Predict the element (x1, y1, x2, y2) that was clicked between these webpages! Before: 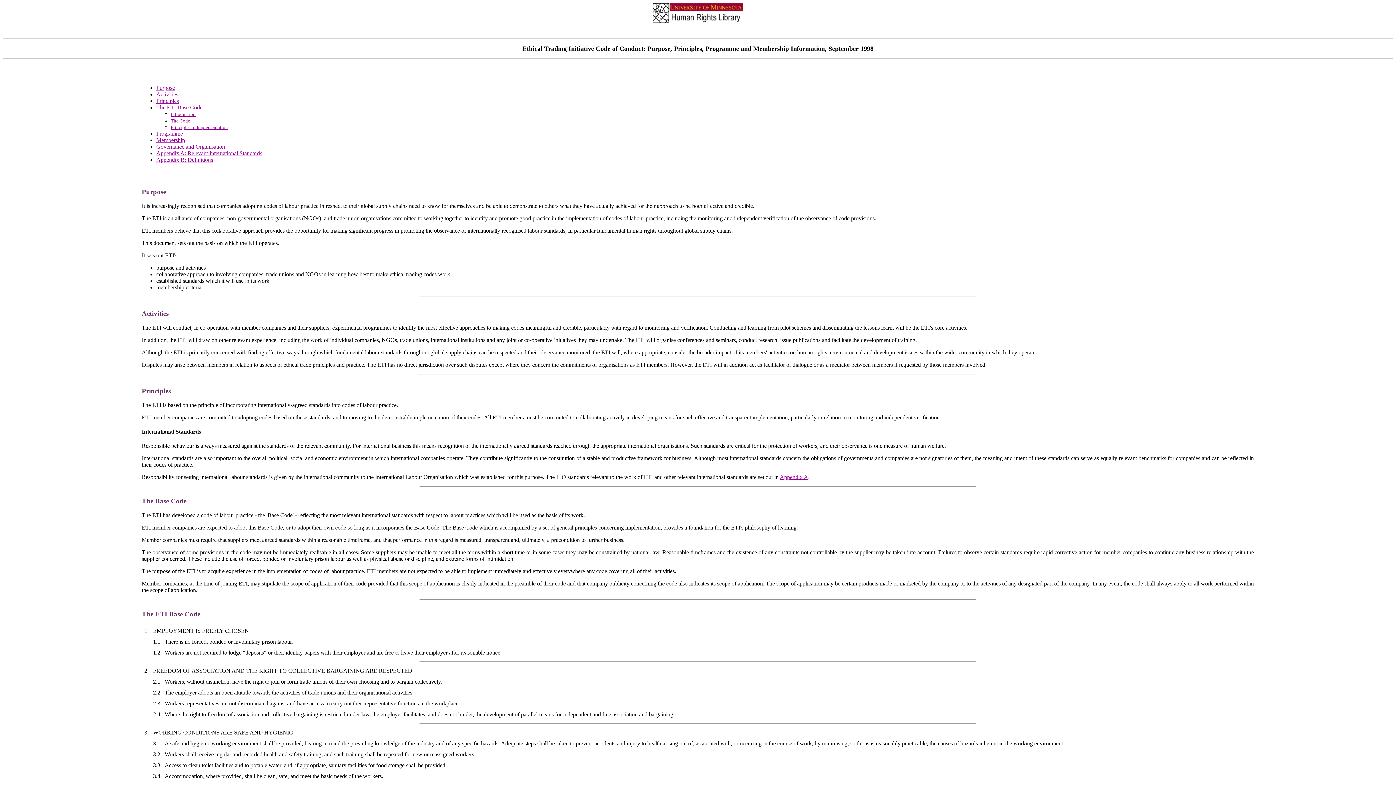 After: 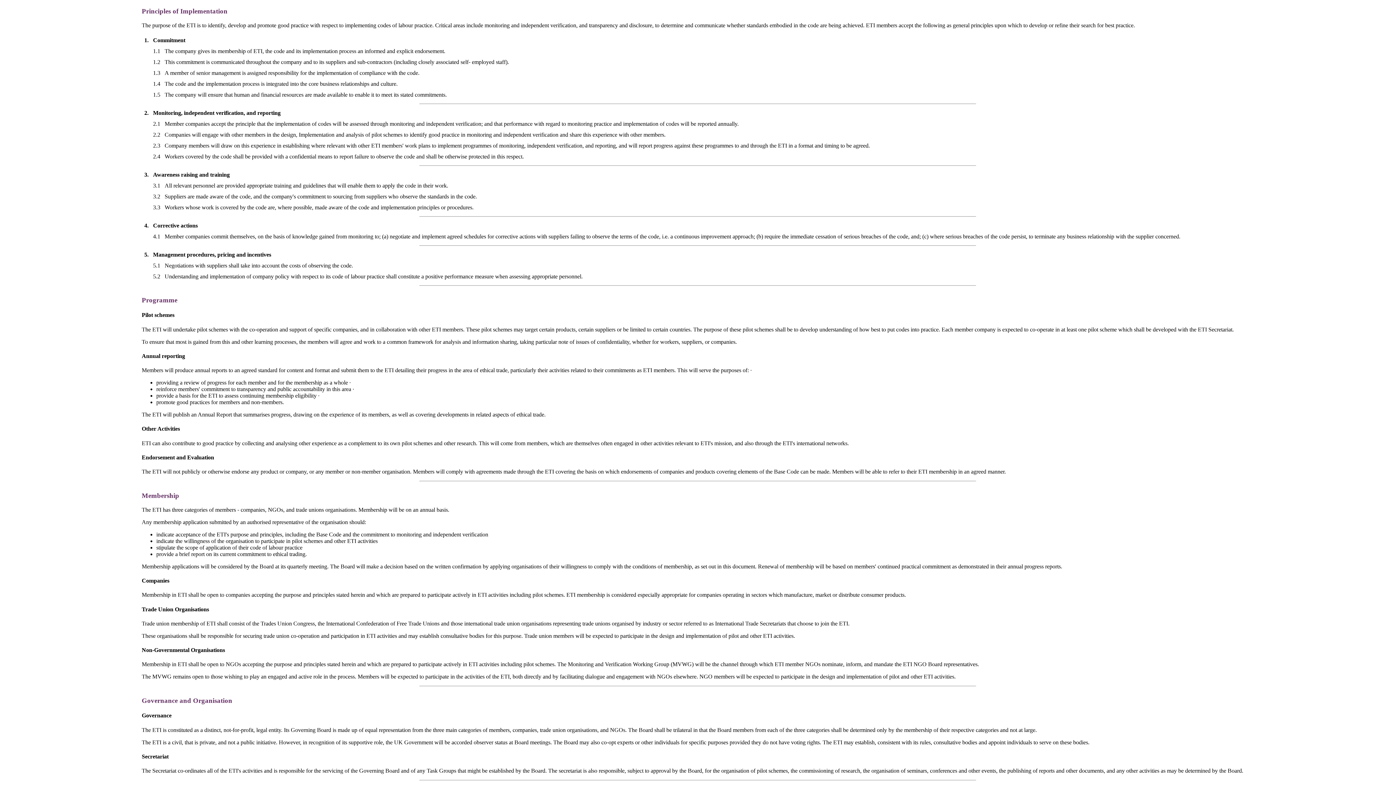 Action: bbox: (170, 124, 228, 130) label: Principles of Implementation